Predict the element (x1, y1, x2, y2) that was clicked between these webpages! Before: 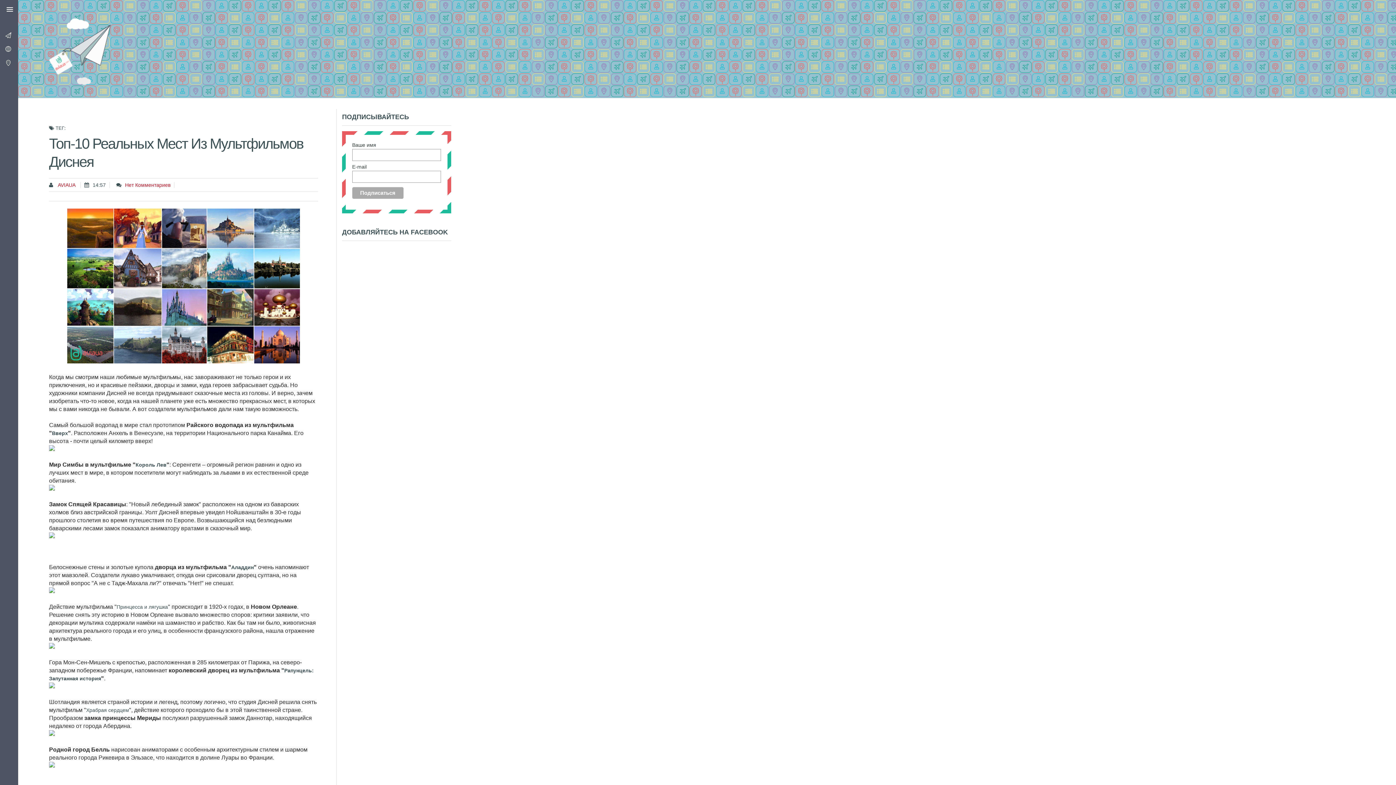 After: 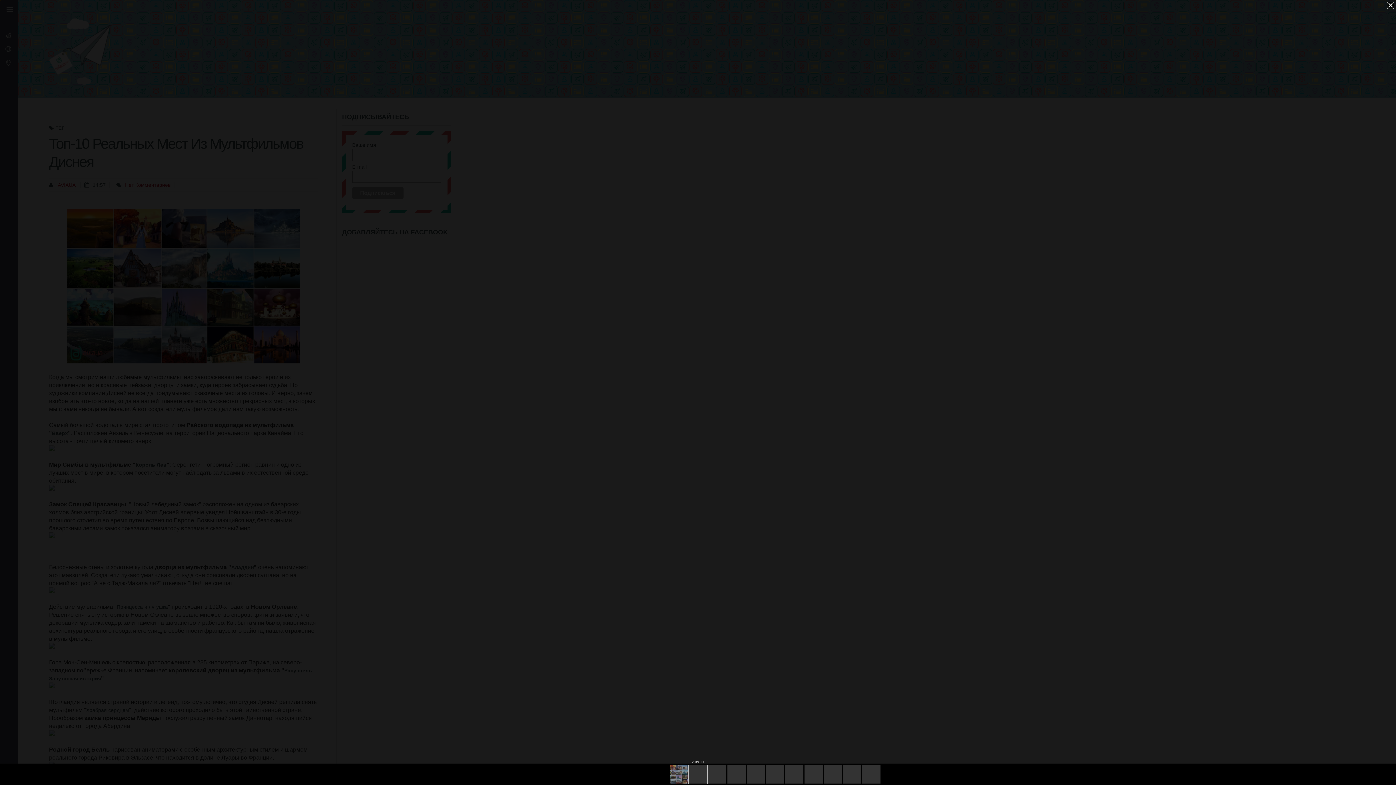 Action: bbox: (49, 446, 54, 452)